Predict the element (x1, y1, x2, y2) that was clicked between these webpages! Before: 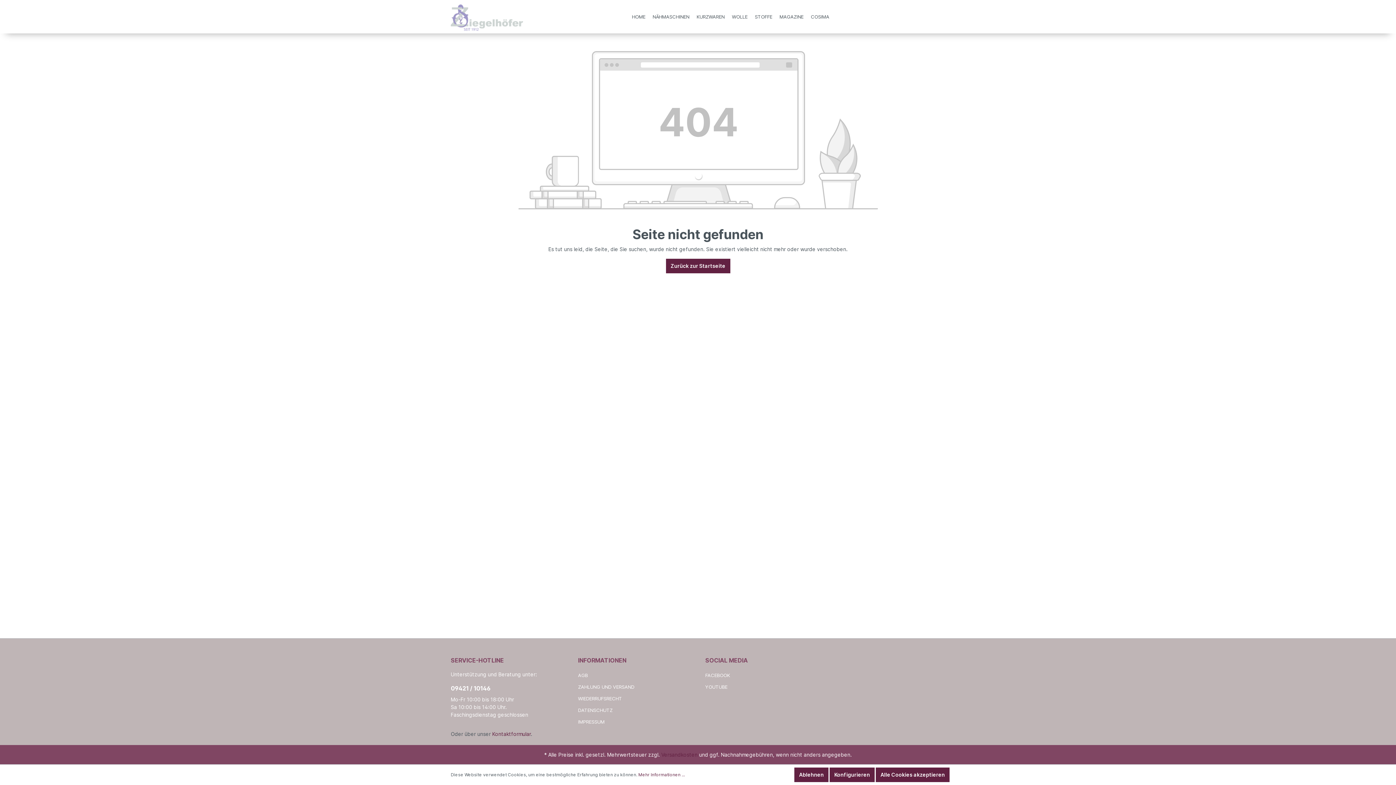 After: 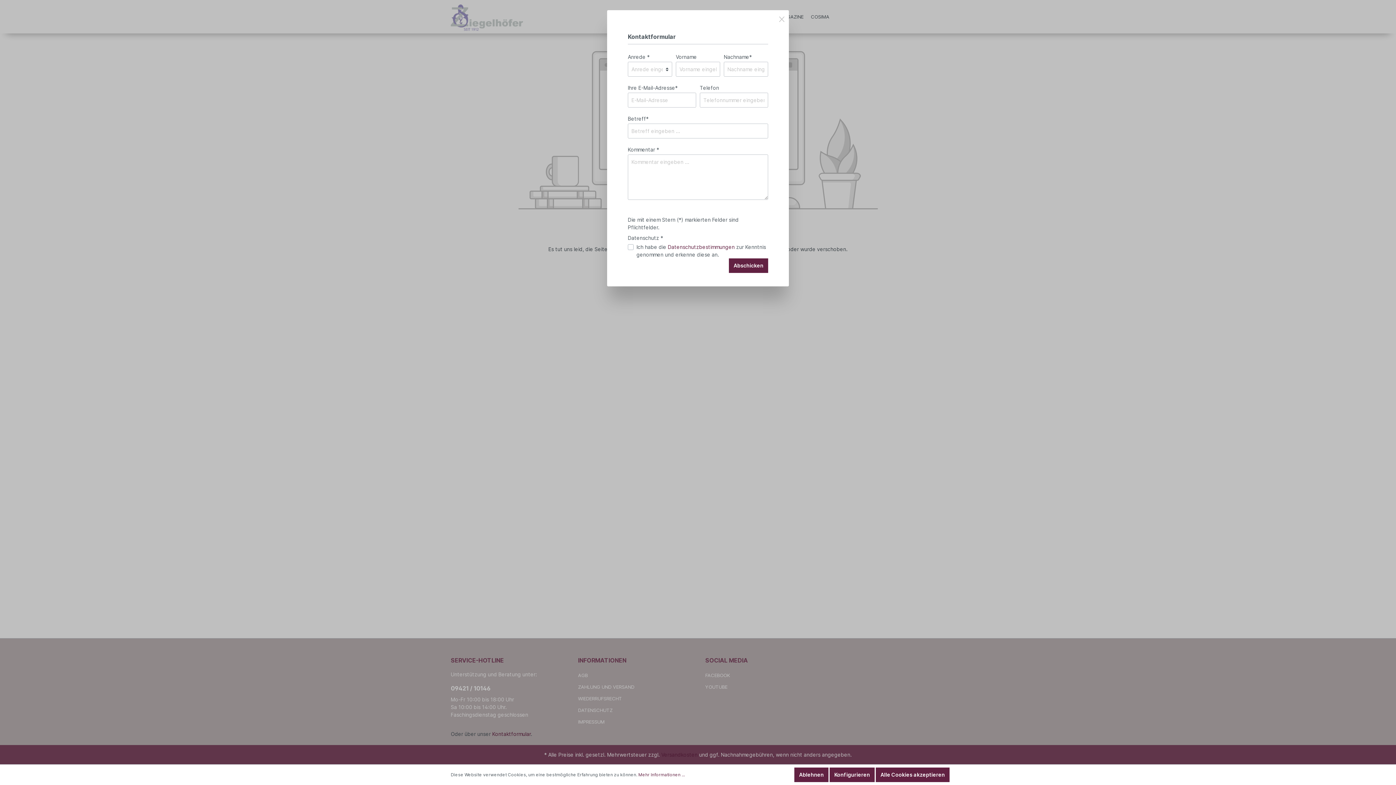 Action: label: Kontaktformular bbox: (492, 731, 530, 737)